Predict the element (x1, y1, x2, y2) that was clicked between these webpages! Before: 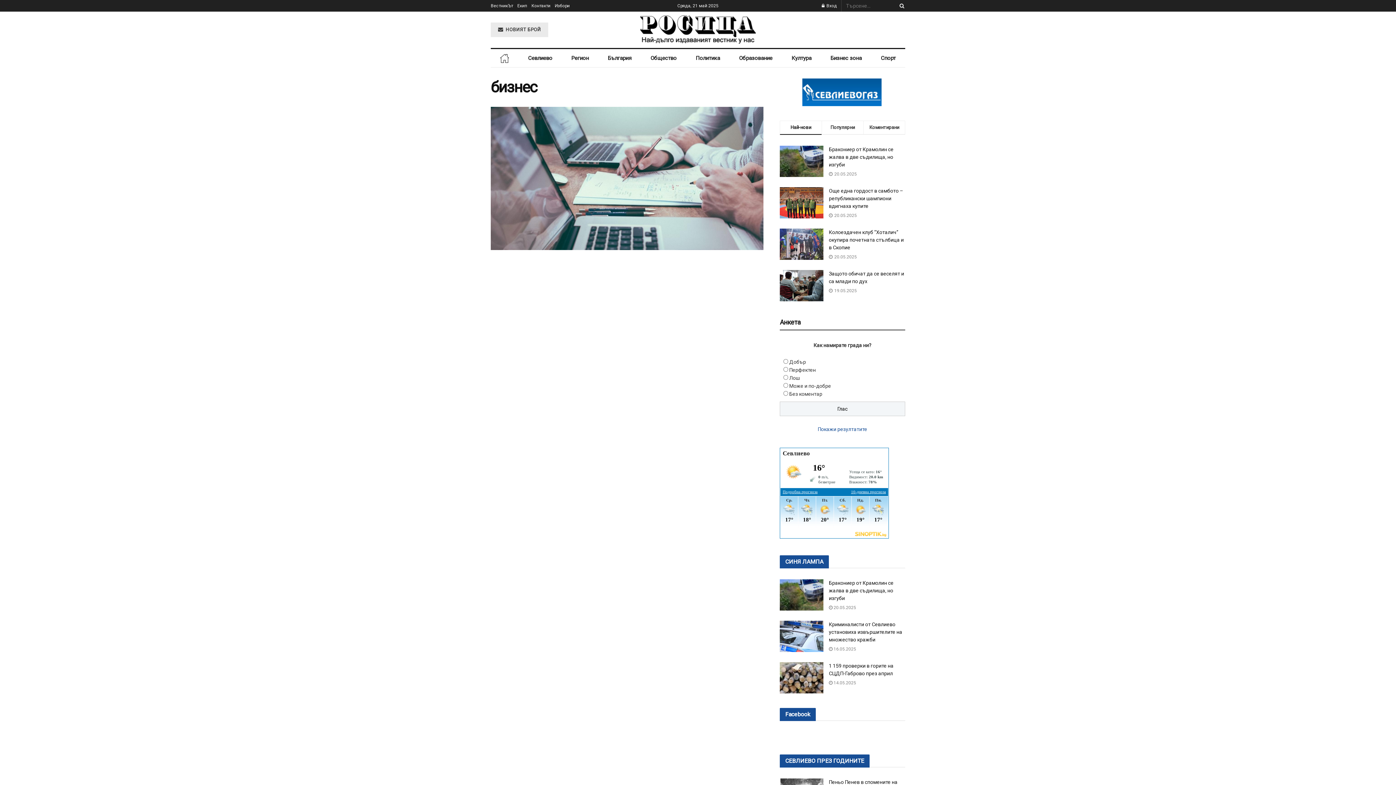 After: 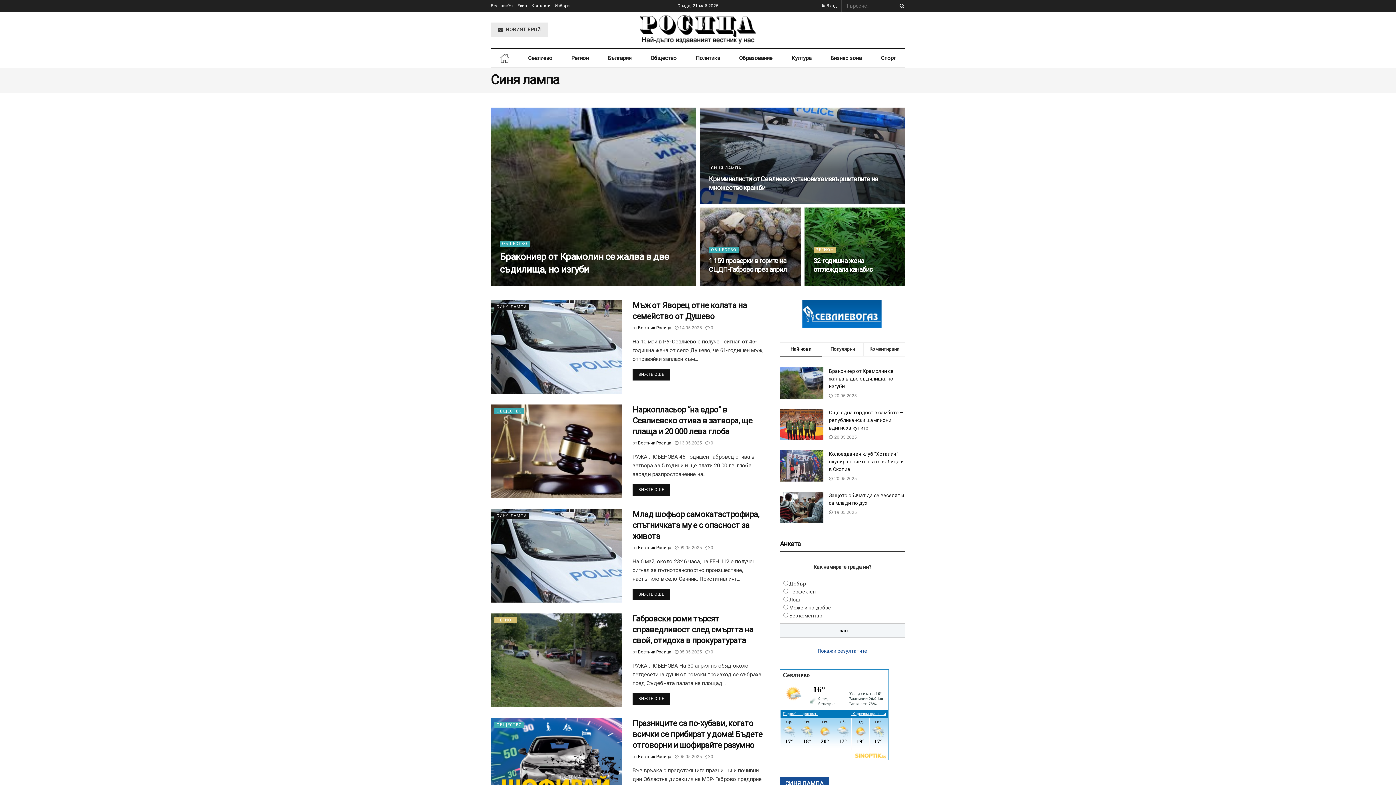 Action: bbox: (780, 558, 829, 565) label: СИНЯ ЛАМПА